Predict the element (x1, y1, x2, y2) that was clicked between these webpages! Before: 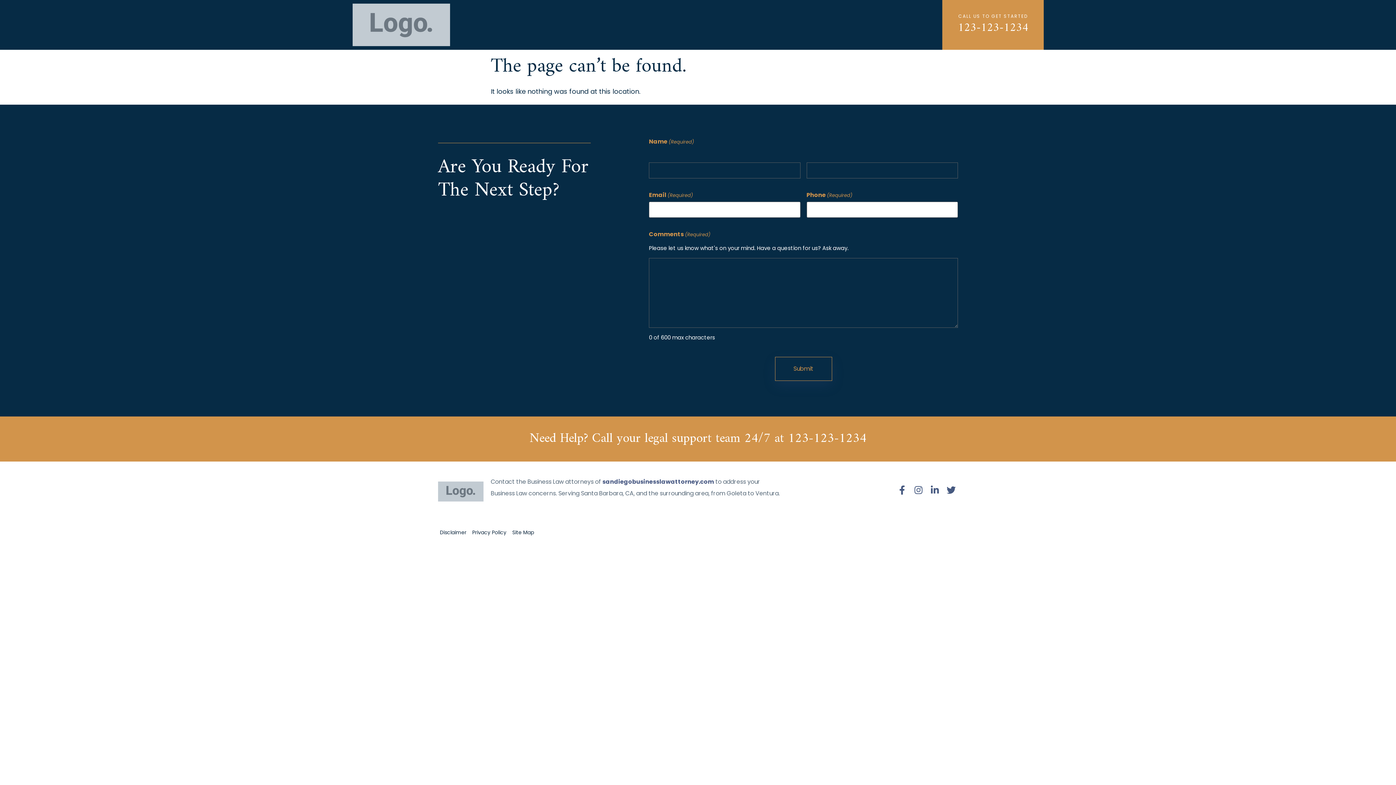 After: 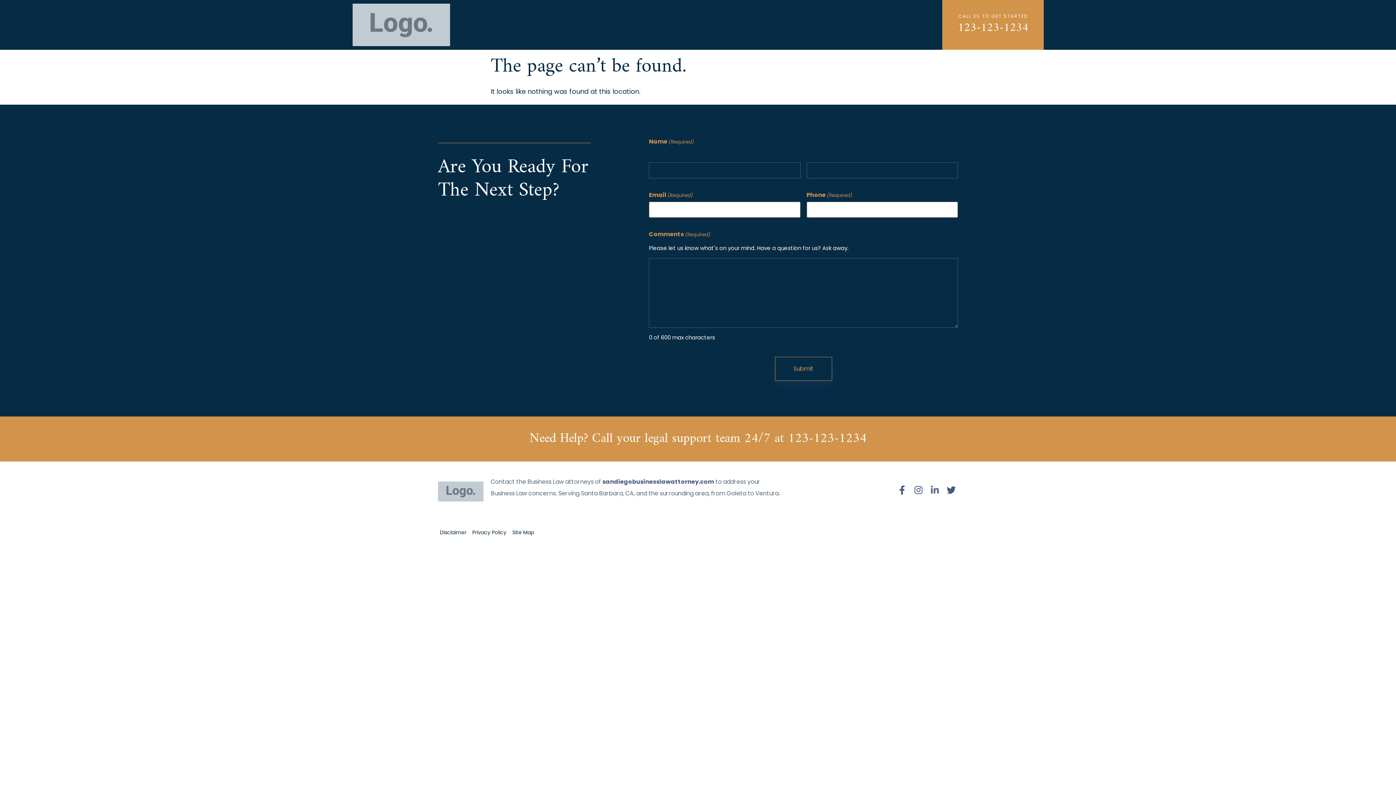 Action: label: Linkedin-in bbox: (930, 485, 939, 495)